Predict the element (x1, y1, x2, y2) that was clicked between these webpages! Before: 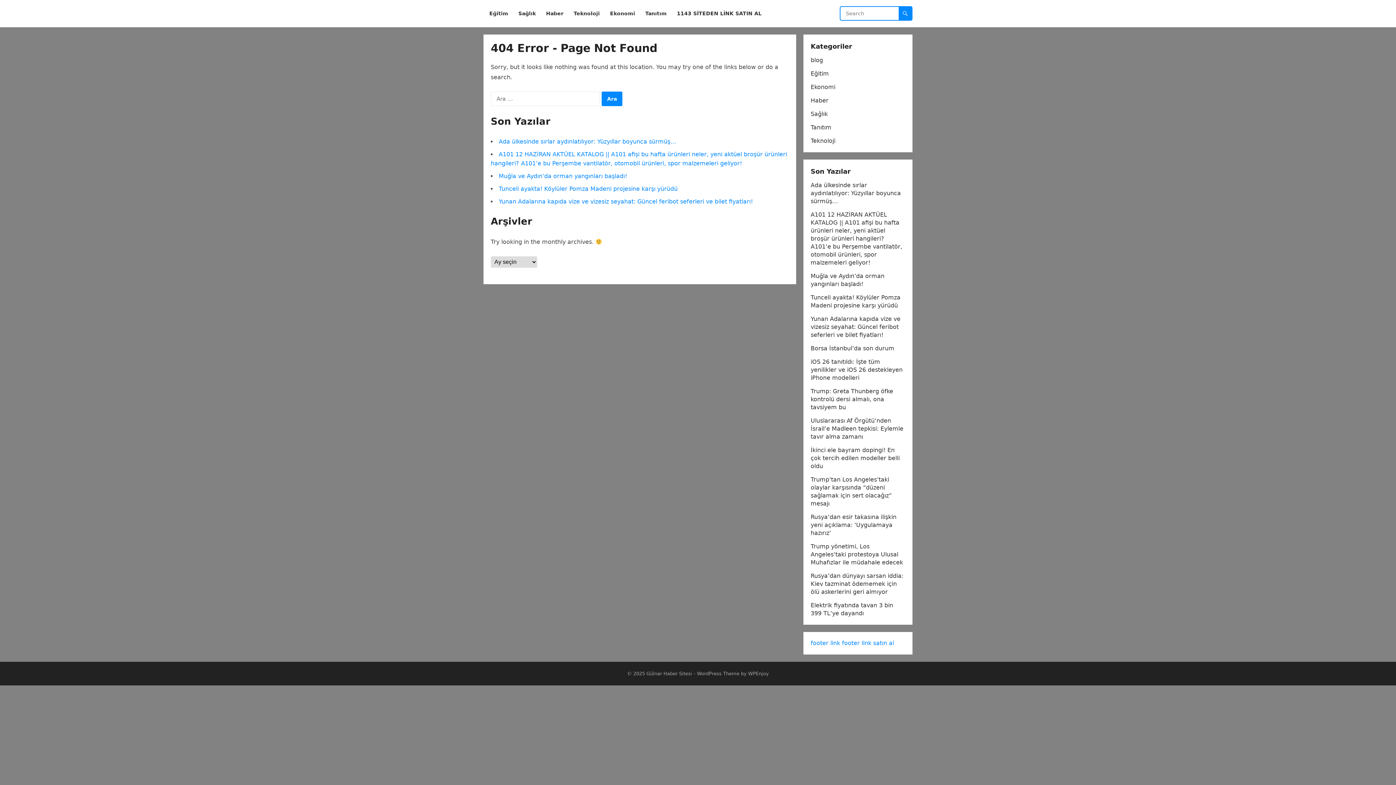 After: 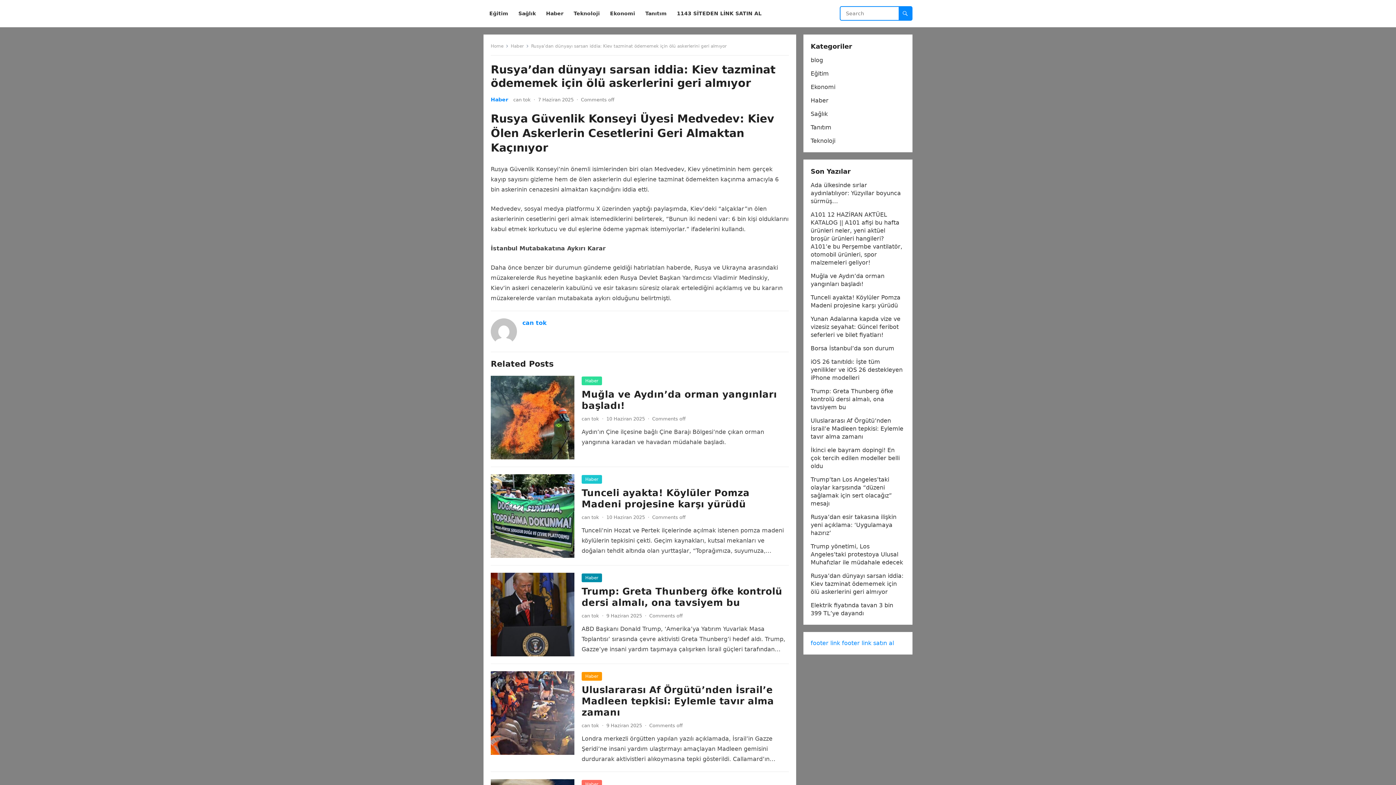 Action: bbox: (810, 572, 903, 595) label: Rusya’dan dünyayı sarsan iddia: Kiev tazminat ödememek için ölü askerlerini geri almıyor